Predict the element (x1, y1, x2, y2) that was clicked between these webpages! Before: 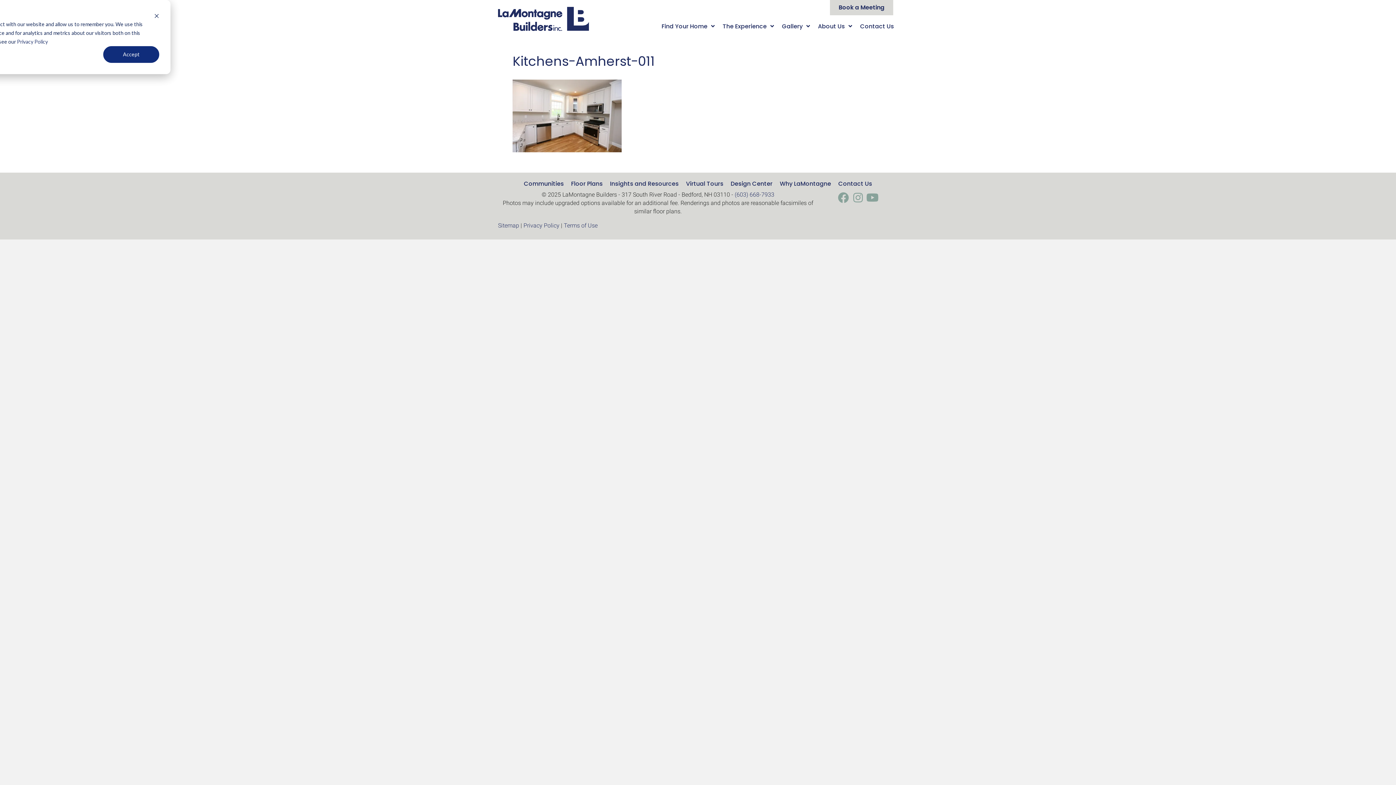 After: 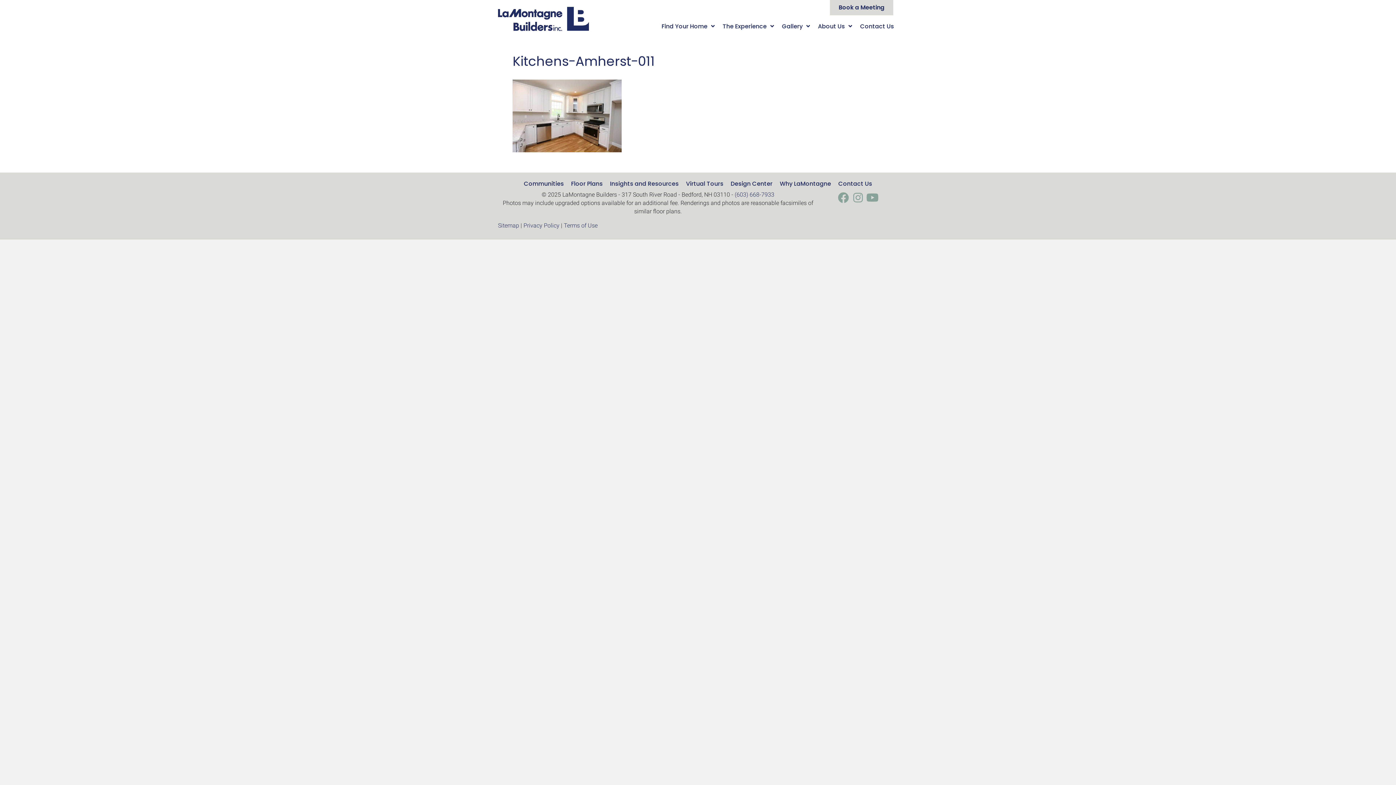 Action: label: Dismiss cookie banner bbox: (154, 11, 159, 19)